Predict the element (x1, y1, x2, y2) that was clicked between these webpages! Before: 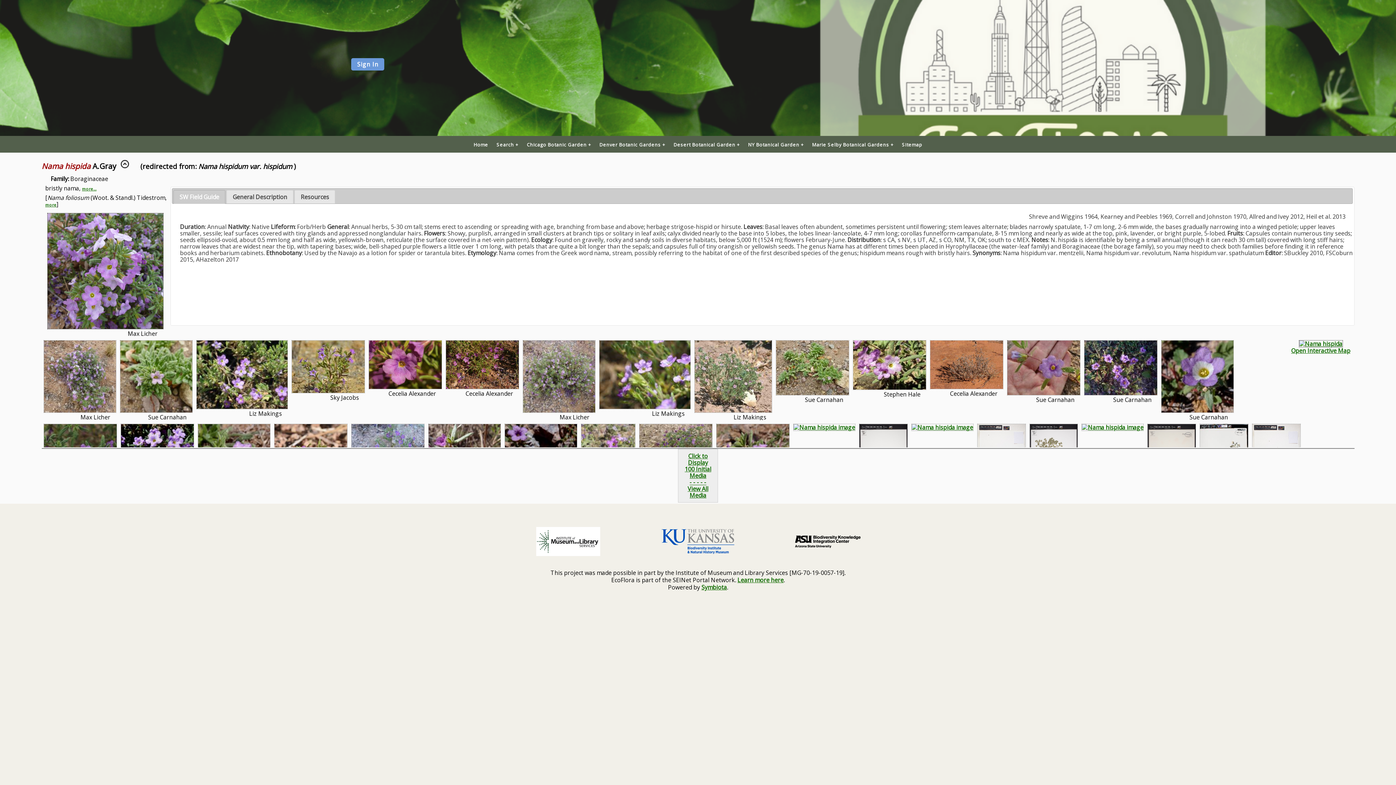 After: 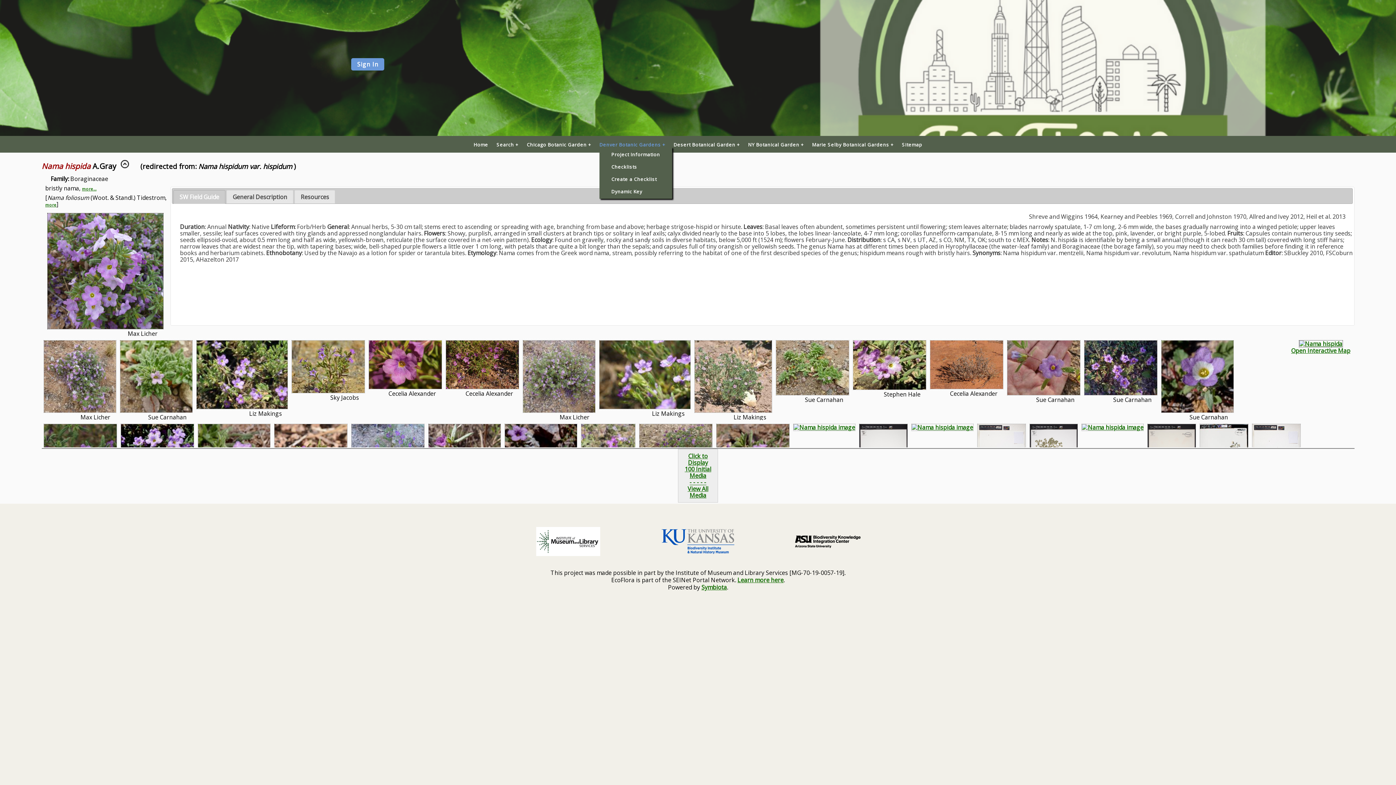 Action: label: Denver Botanic Gardens bbox: (599, 142, 665, 147)